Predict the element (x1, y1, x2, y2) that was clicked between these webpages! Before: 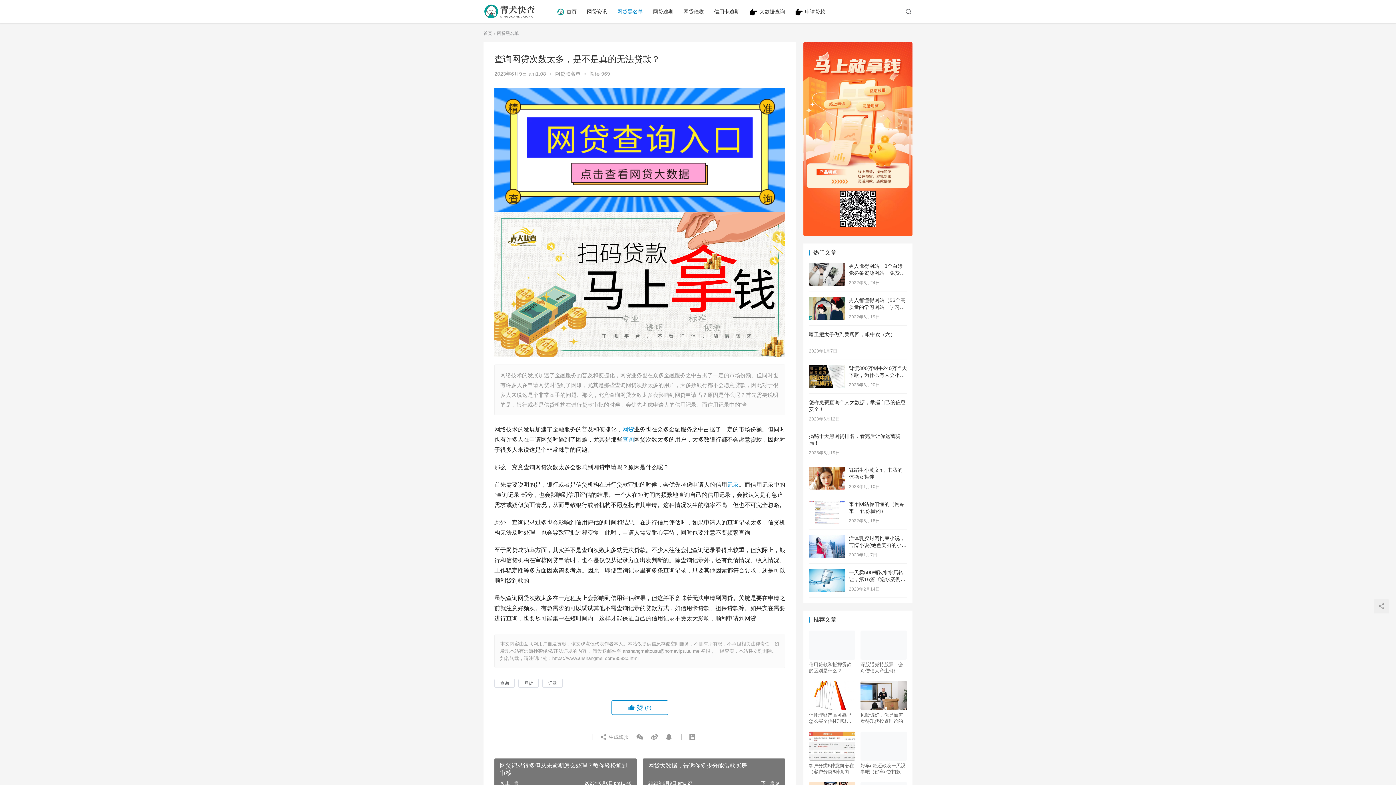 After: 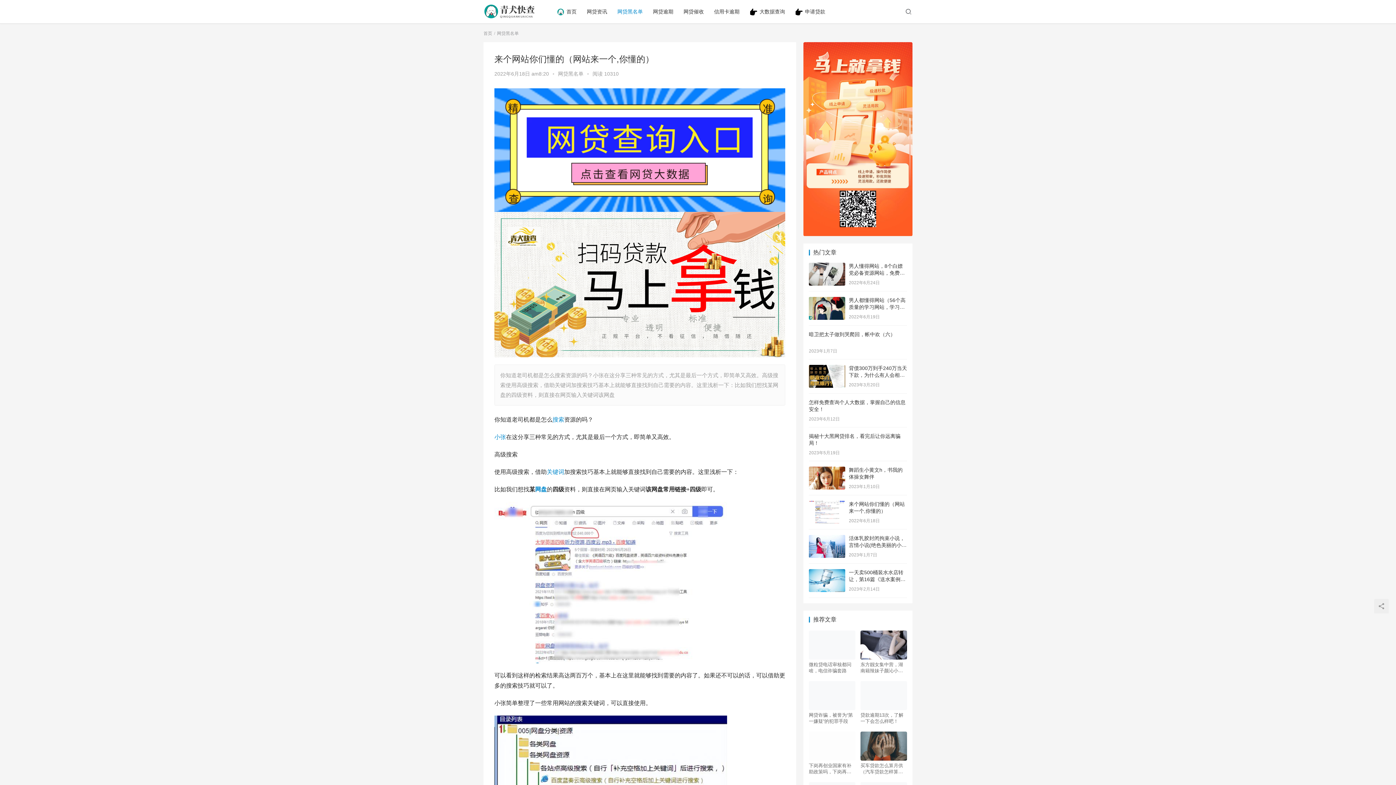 Action: bbox: (809, 502, 845, 507)